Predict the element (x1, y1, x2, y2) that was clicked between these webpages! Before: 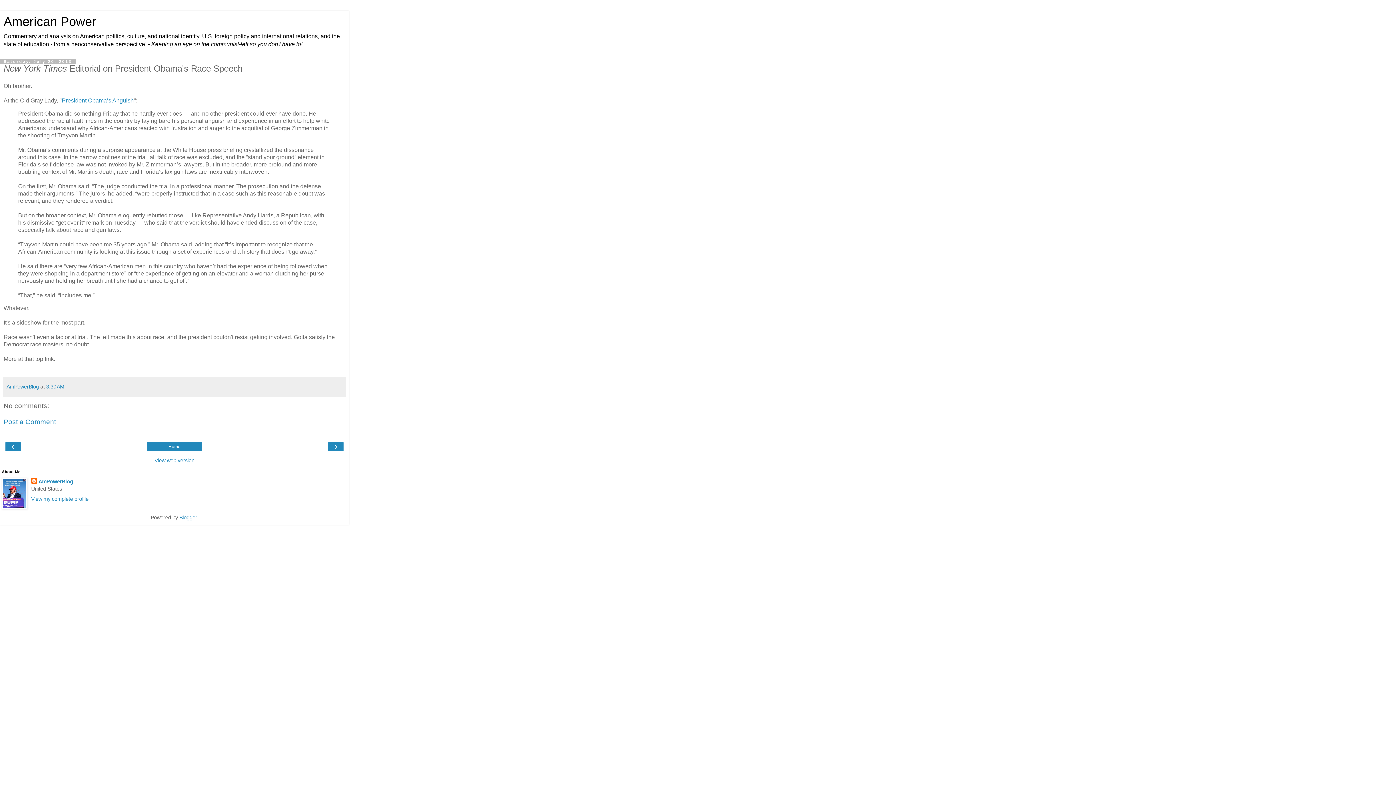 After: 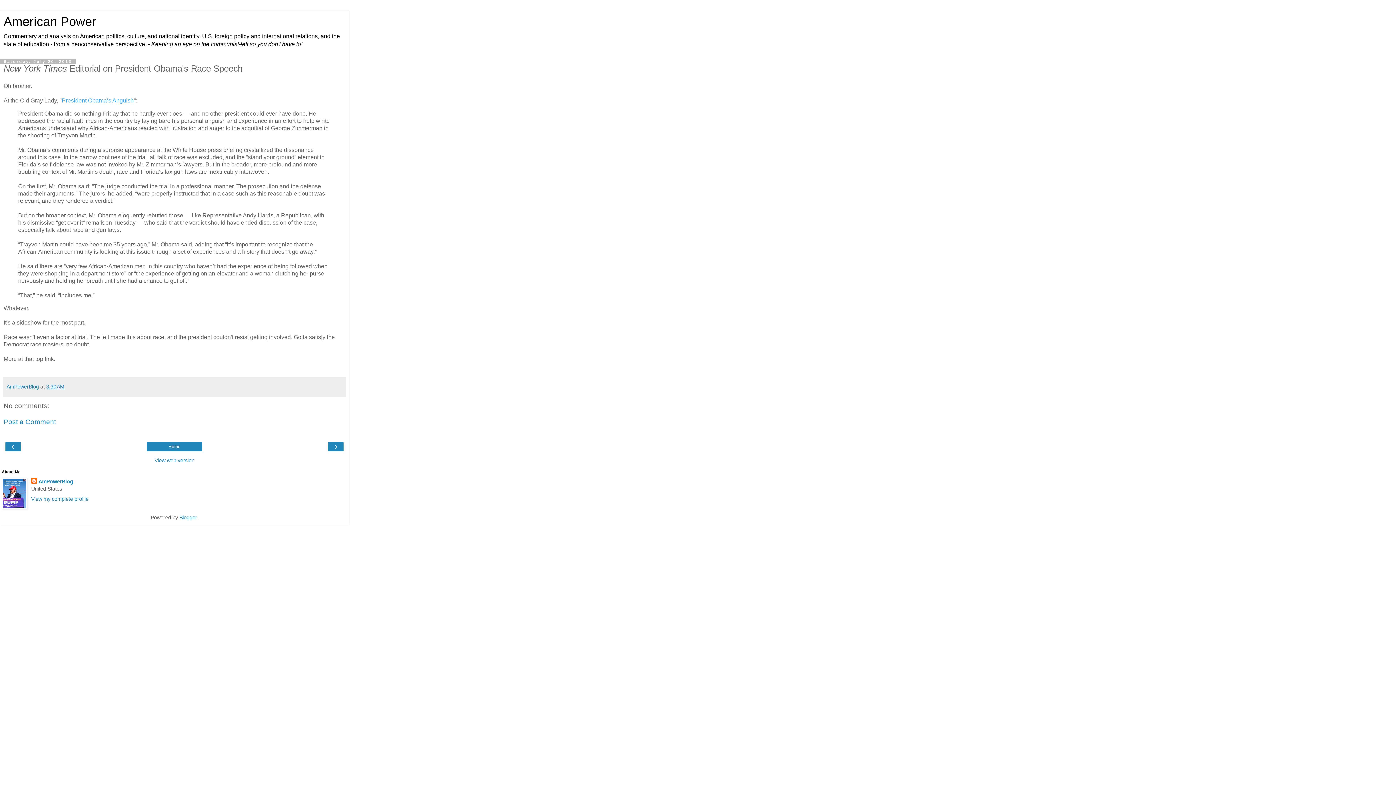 Action: label: President Obama’s Anguish bbox: (61, 97, 133, 103)